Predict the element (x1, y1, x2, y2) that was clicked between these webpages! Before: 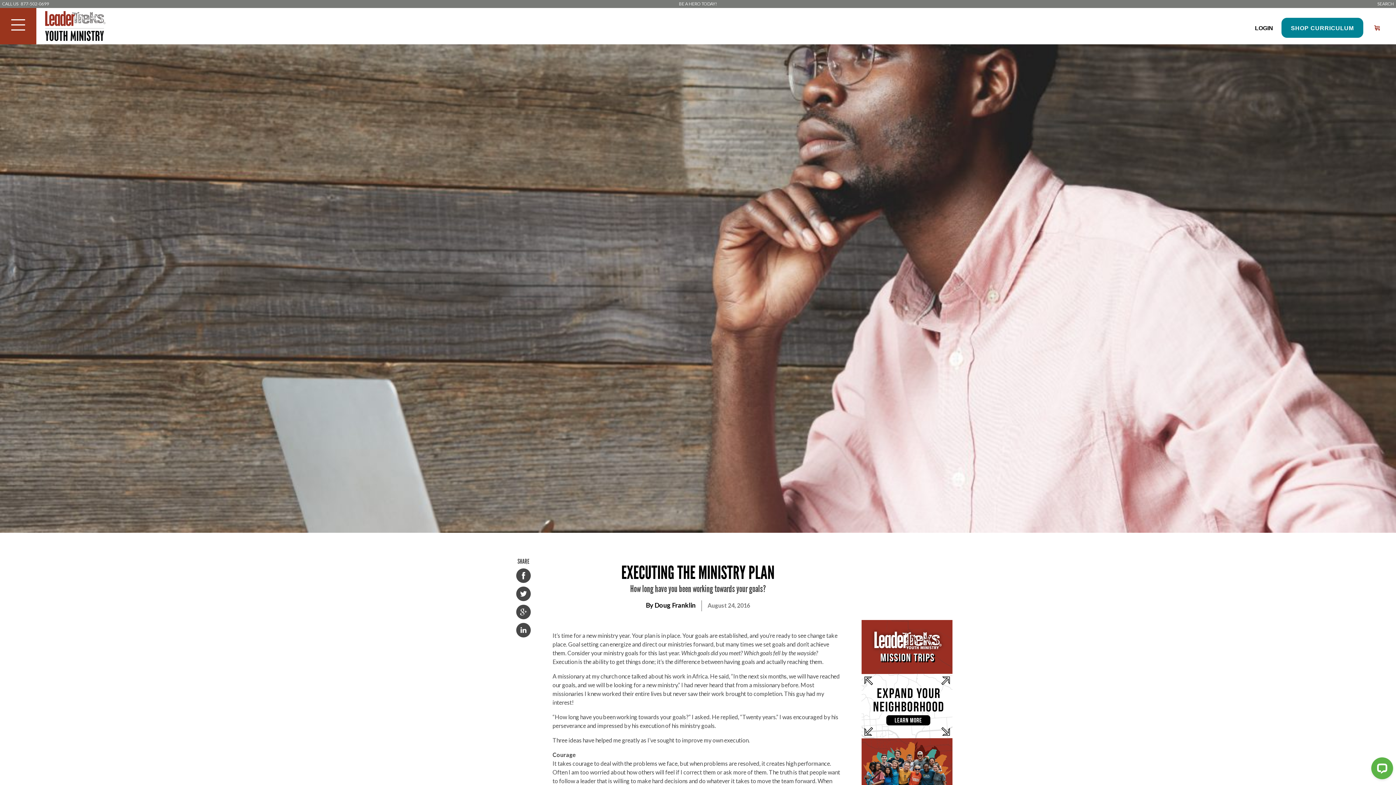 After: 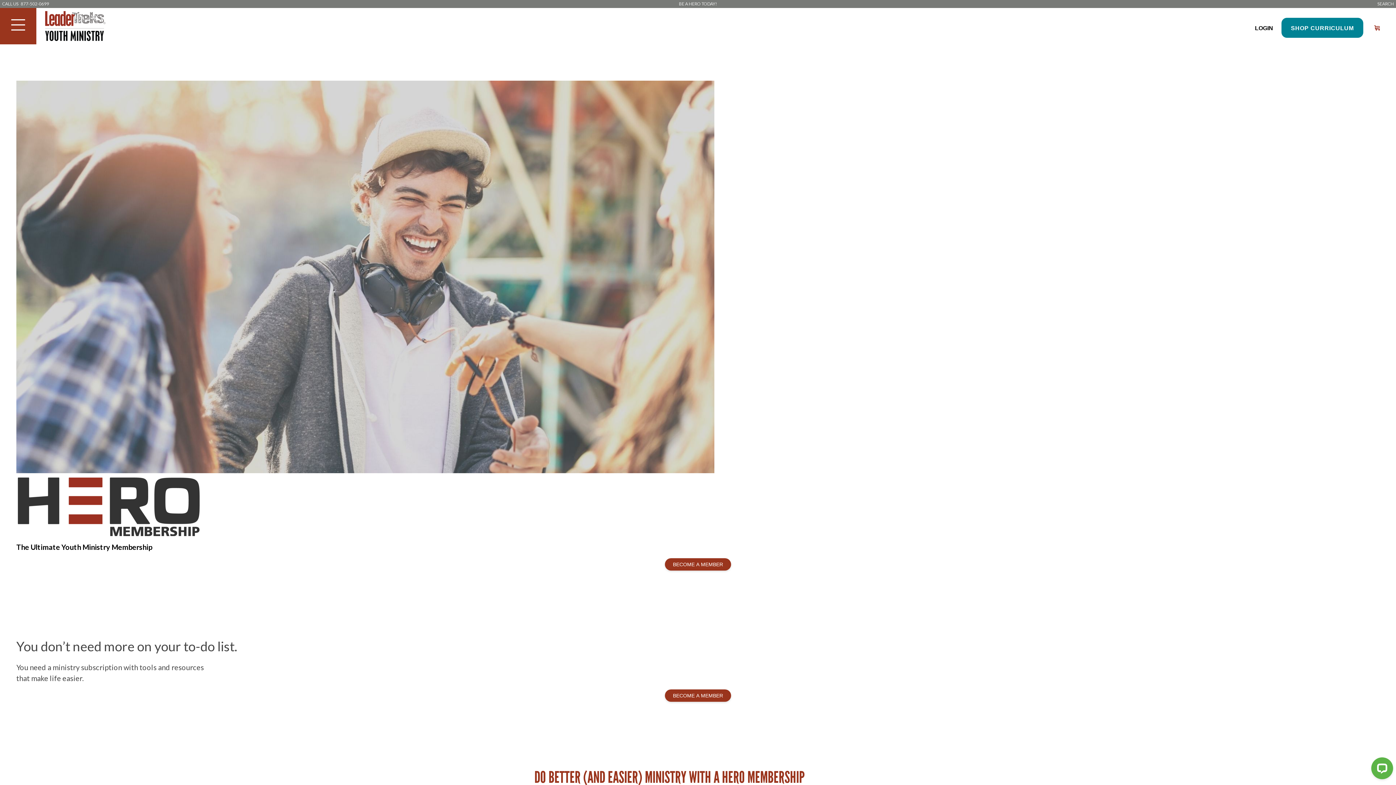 Action: label: BE A HERO TODAY! bbox: (679, 1, 717, 6)